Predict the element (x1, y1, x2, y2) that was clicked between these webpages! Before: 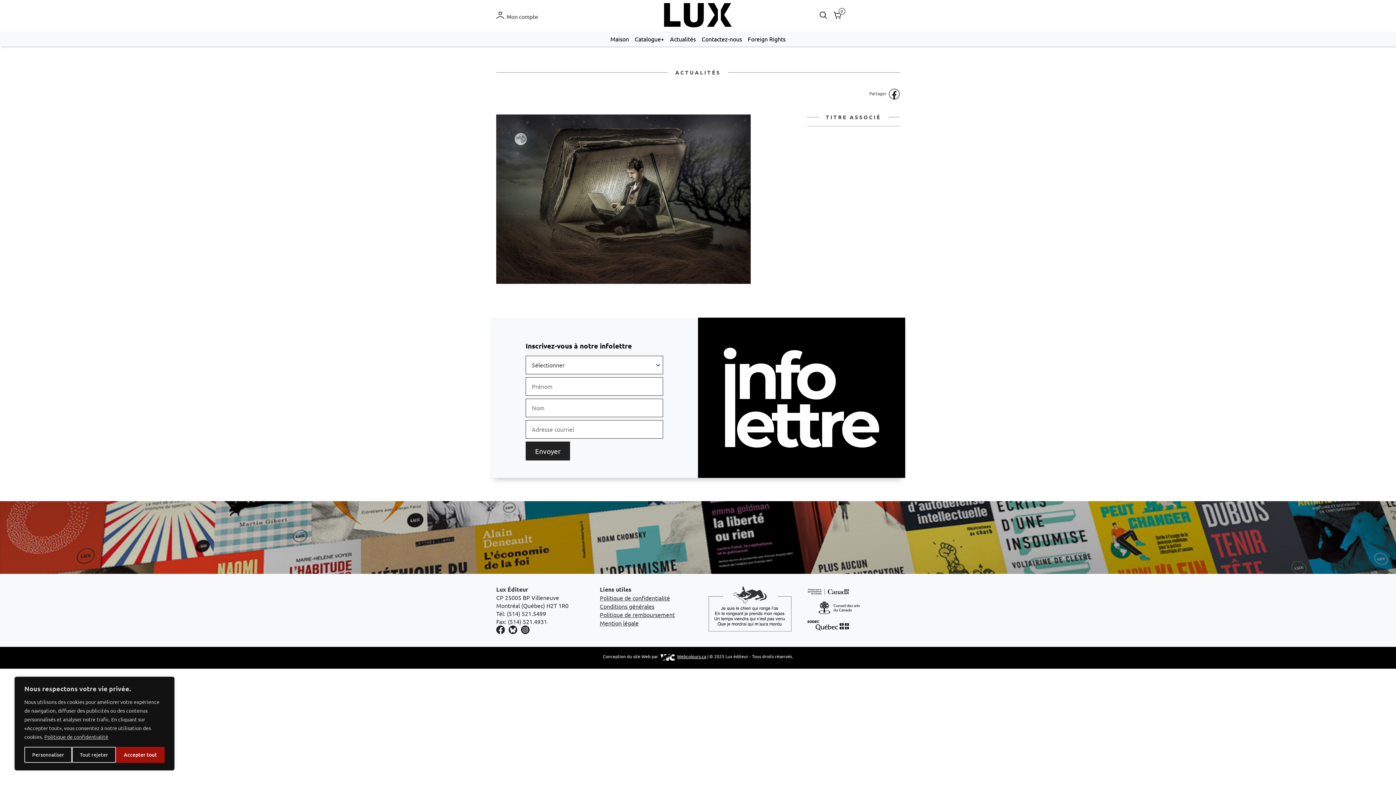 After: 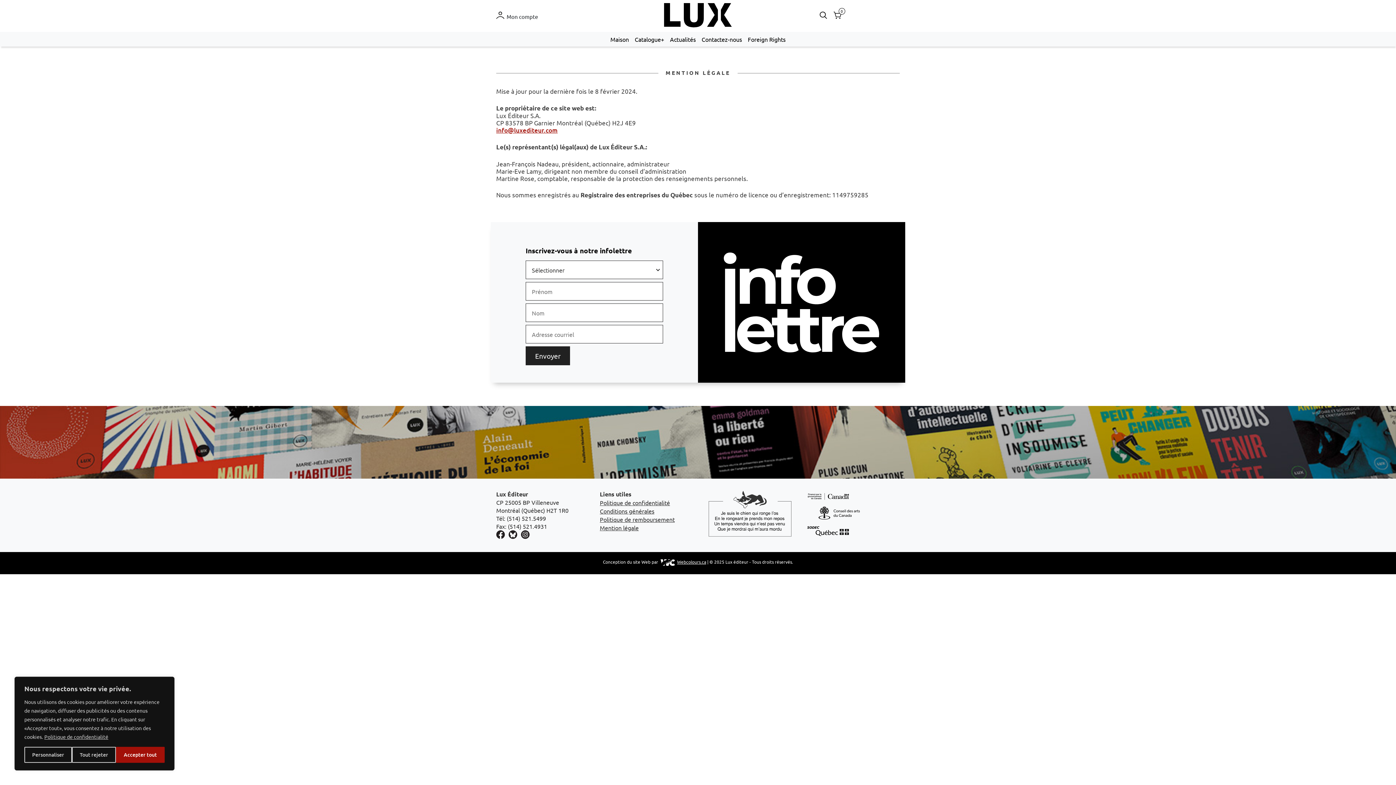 Action: label: Mention légale bbox: (600, 619, 638, 626)